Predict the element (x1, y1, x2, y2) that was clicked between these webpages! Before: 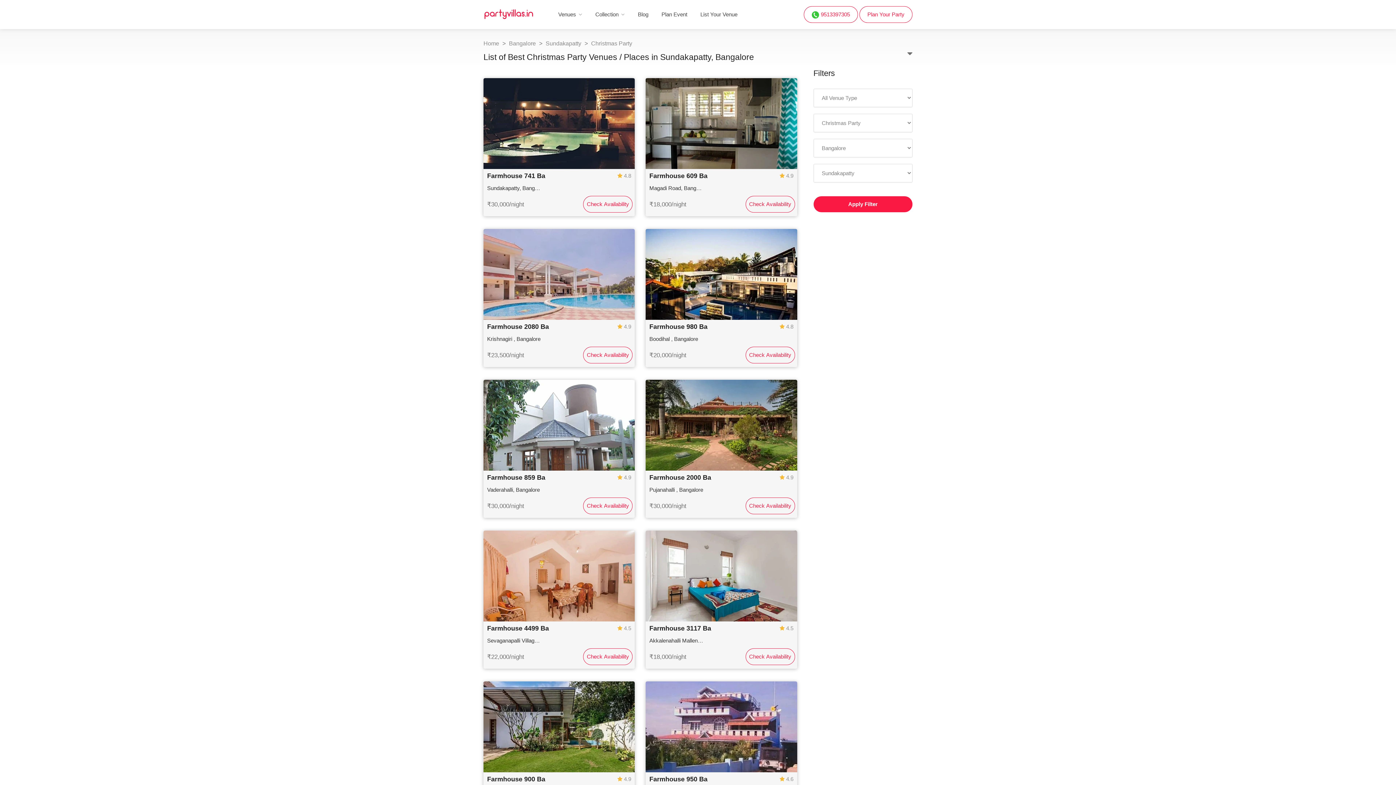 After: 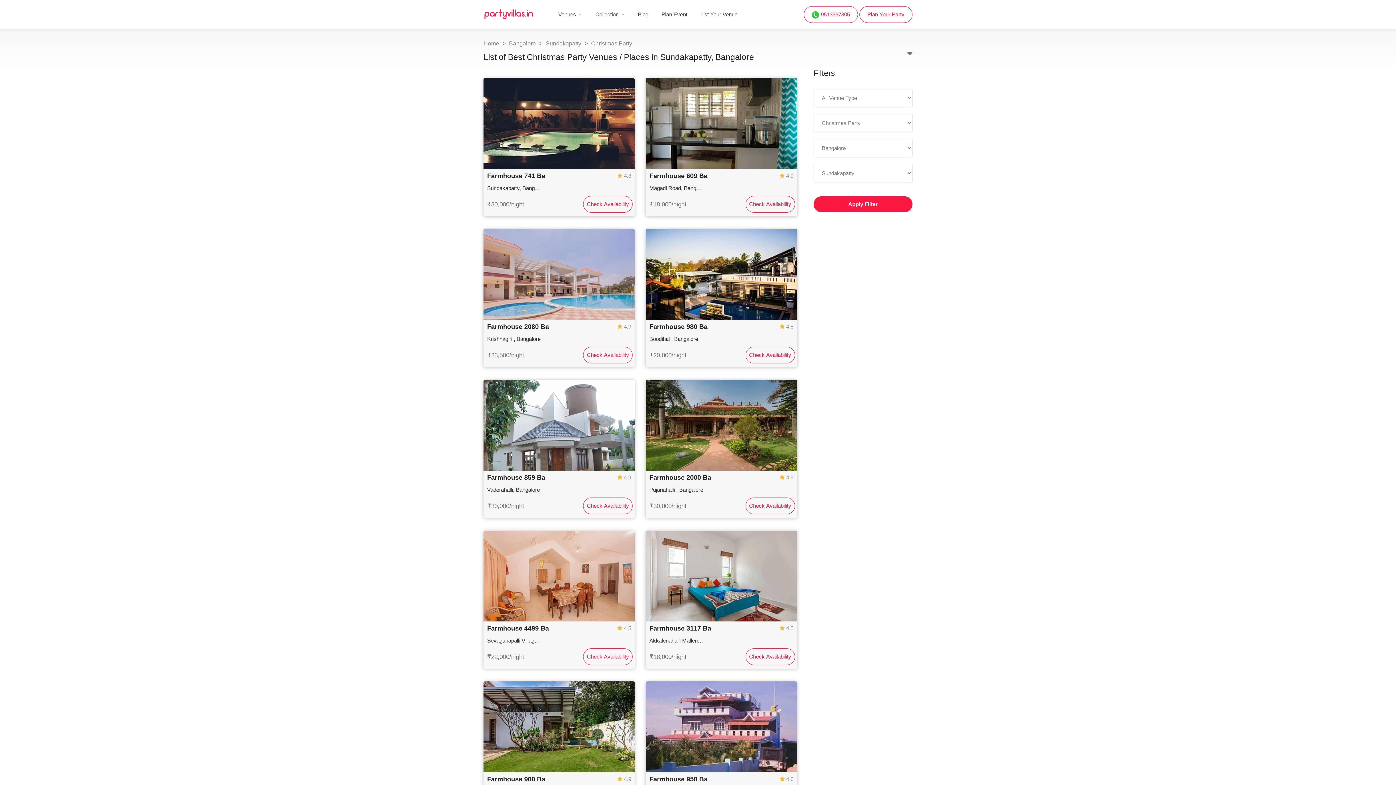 Action: bbox: (591, 40, 632, 46) label: Christmas Party